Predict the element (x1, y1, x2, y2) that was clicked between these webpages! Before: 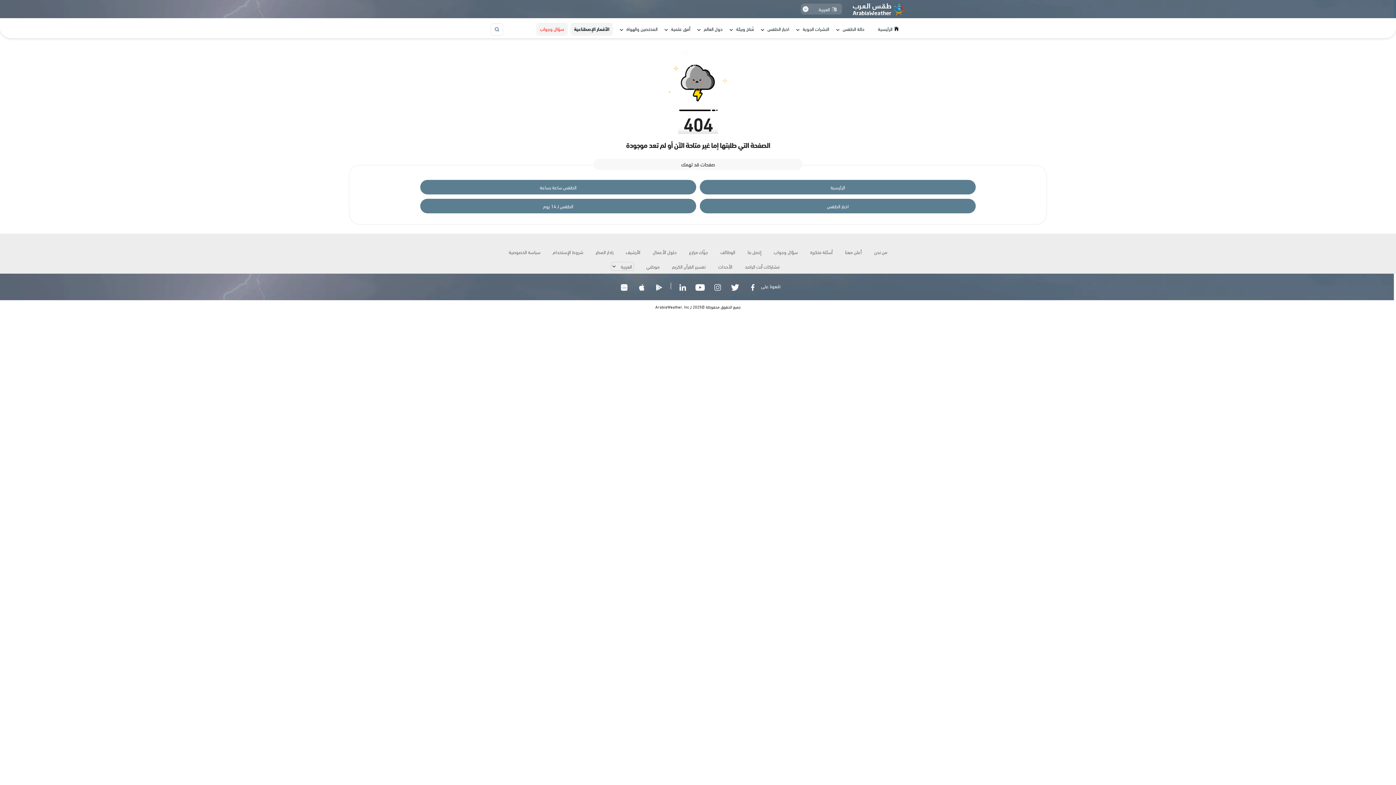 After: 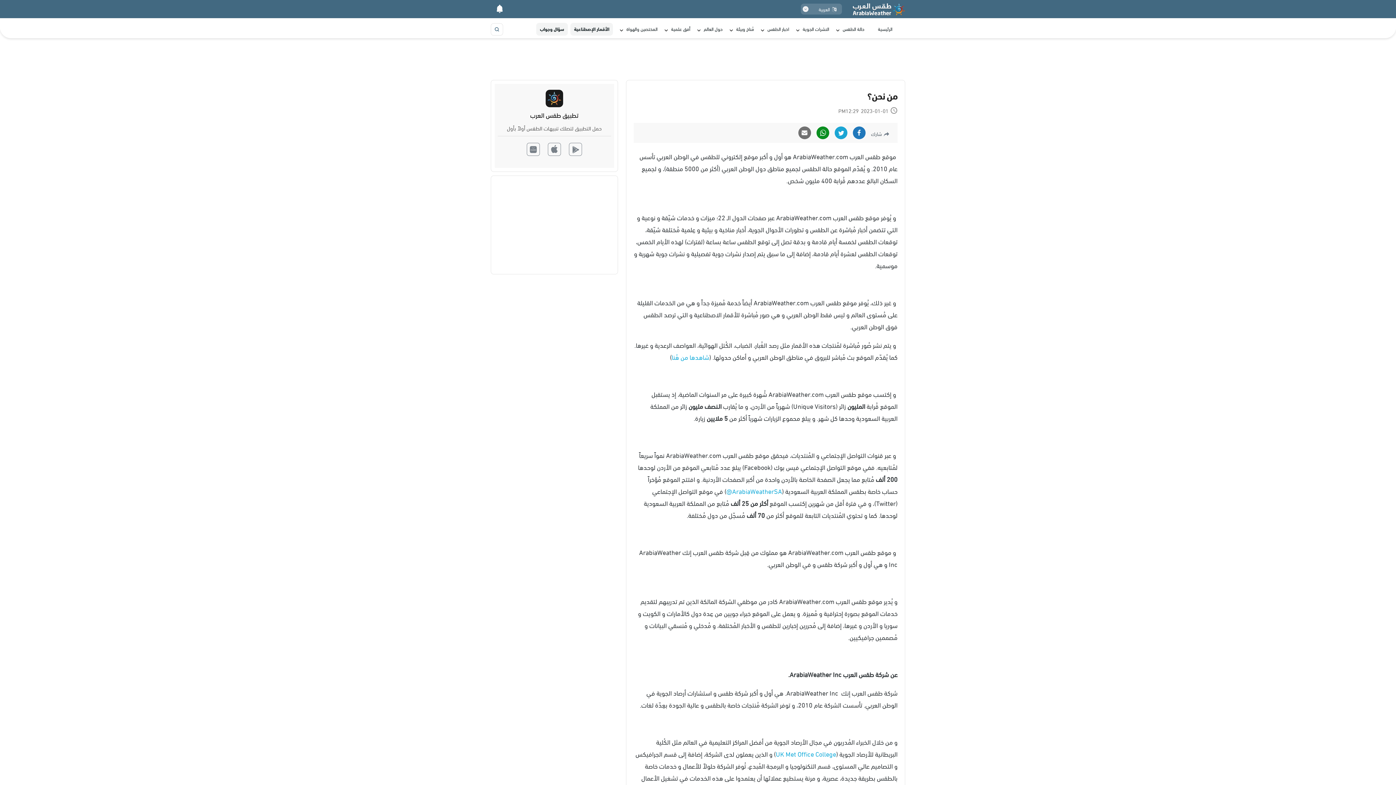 Action: bbox: (868, 244, 892, 259) label: من نحن